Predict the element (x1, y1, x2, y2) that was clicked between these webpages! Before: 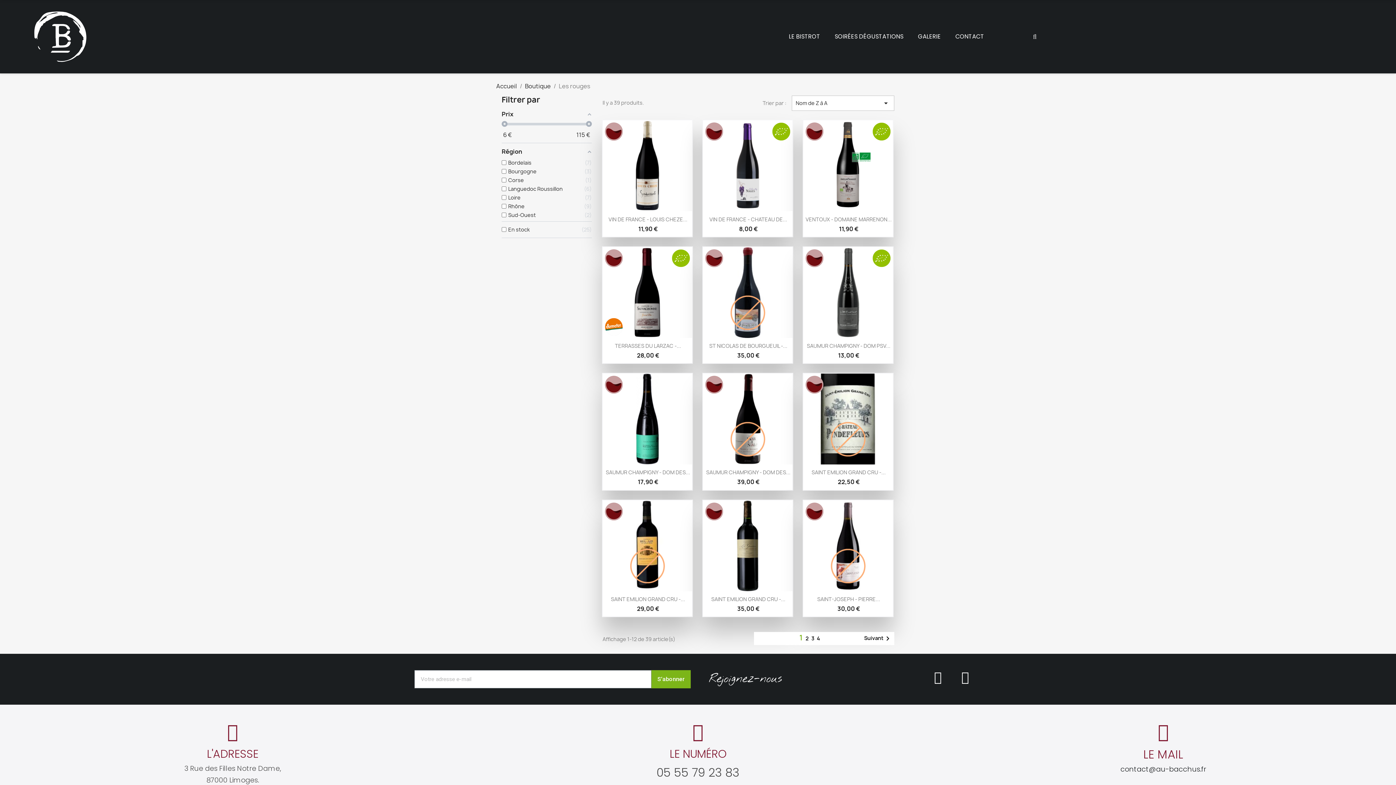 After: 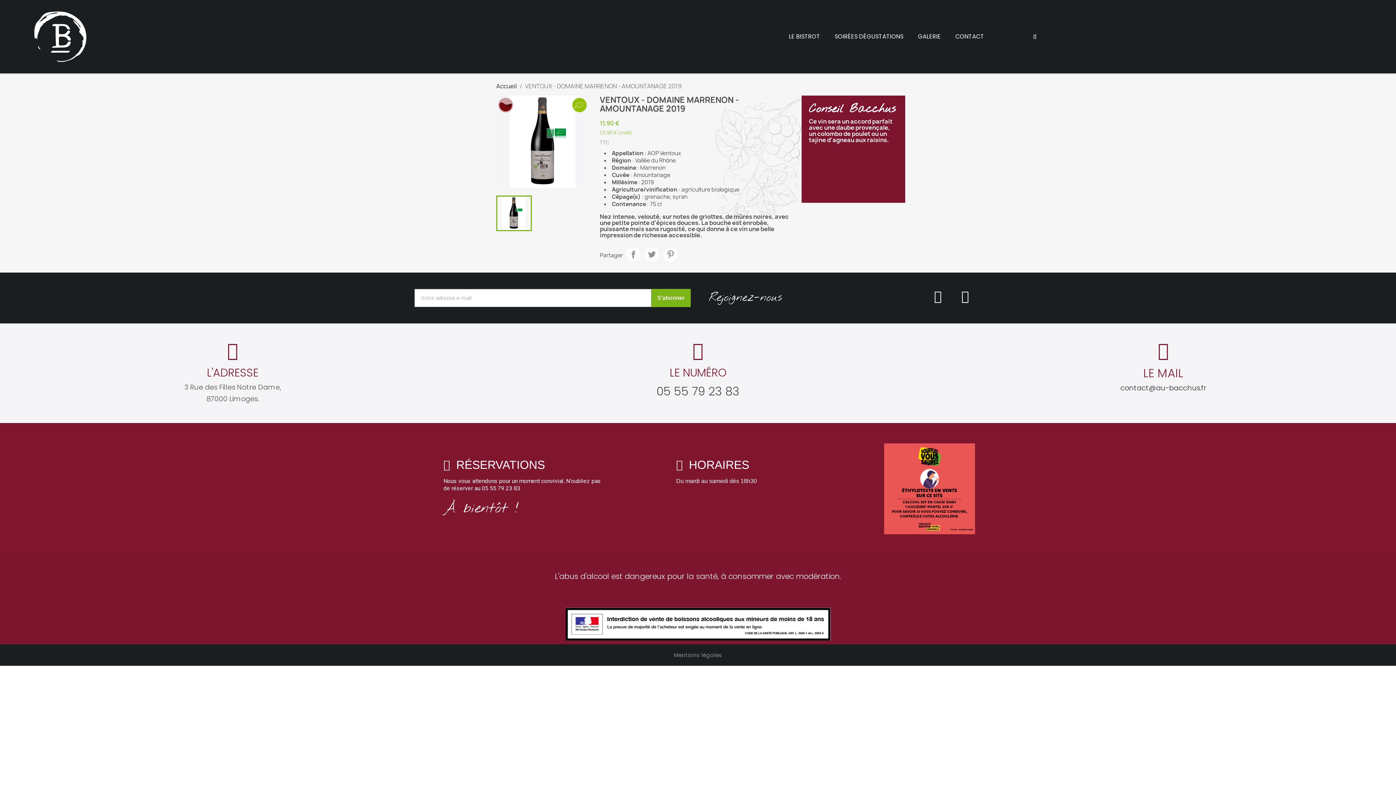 Action: label: VENTOUX - DOMAINE MARRENON... bbox: (805, 215, 892, 222)